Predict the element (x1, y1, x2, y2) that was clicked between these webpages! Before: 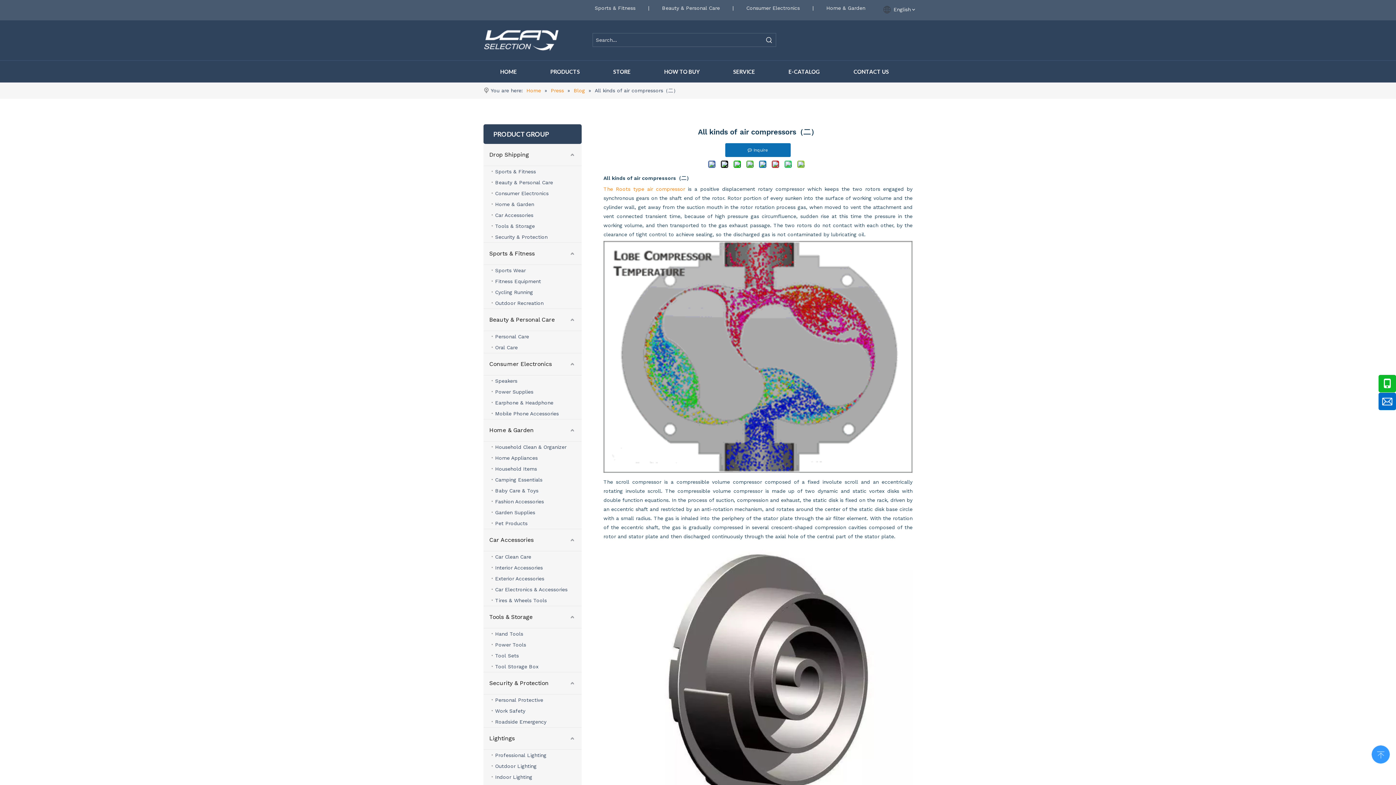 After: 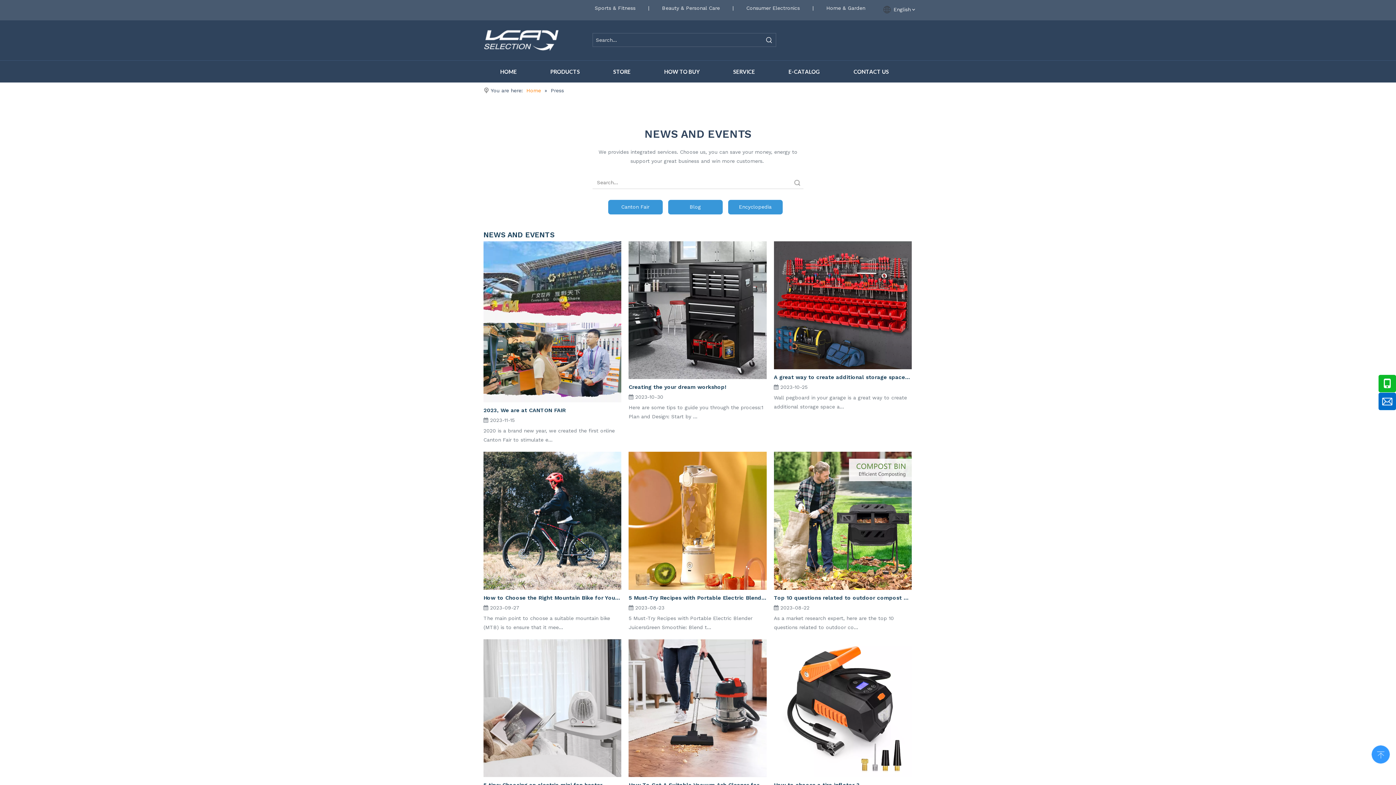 Action: bbox: (550, 87, 565, 93) label: Press 